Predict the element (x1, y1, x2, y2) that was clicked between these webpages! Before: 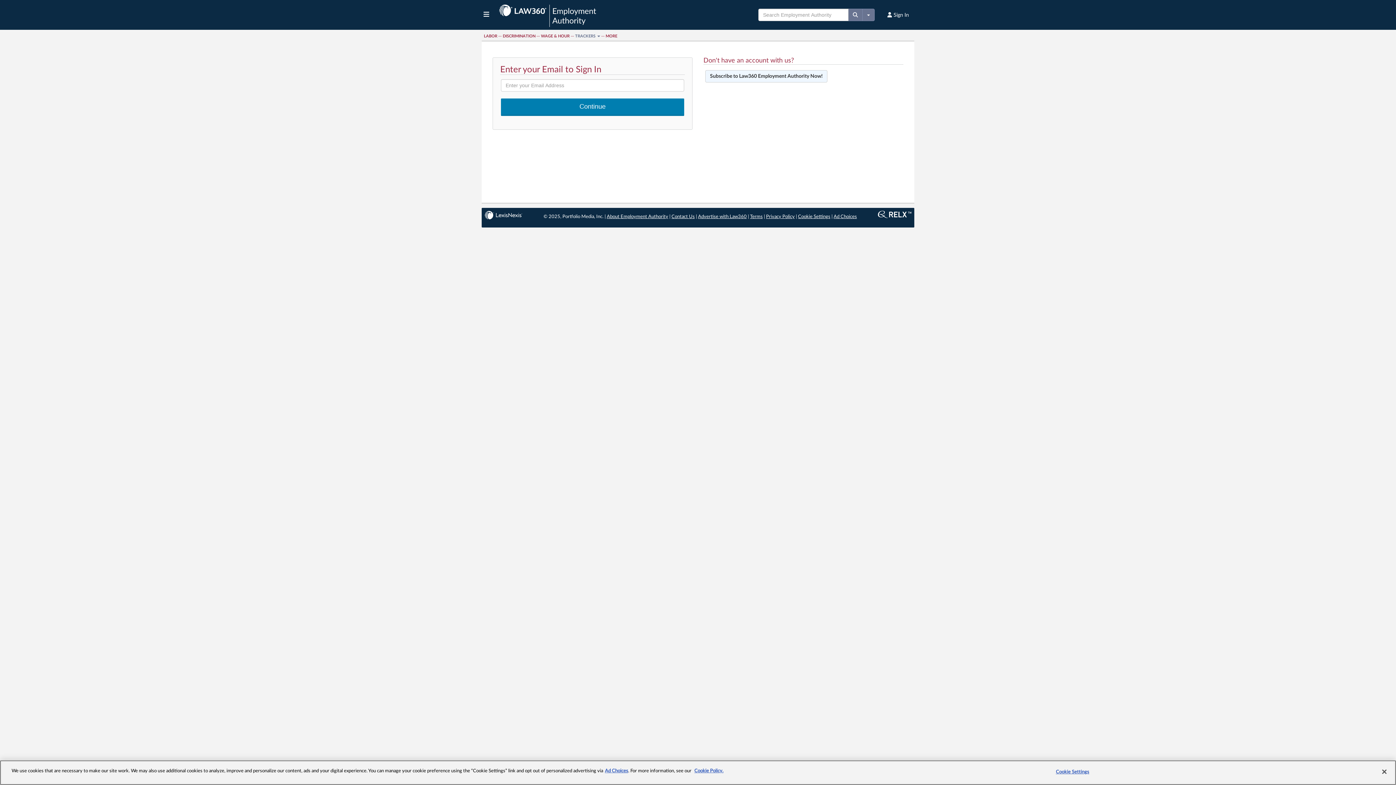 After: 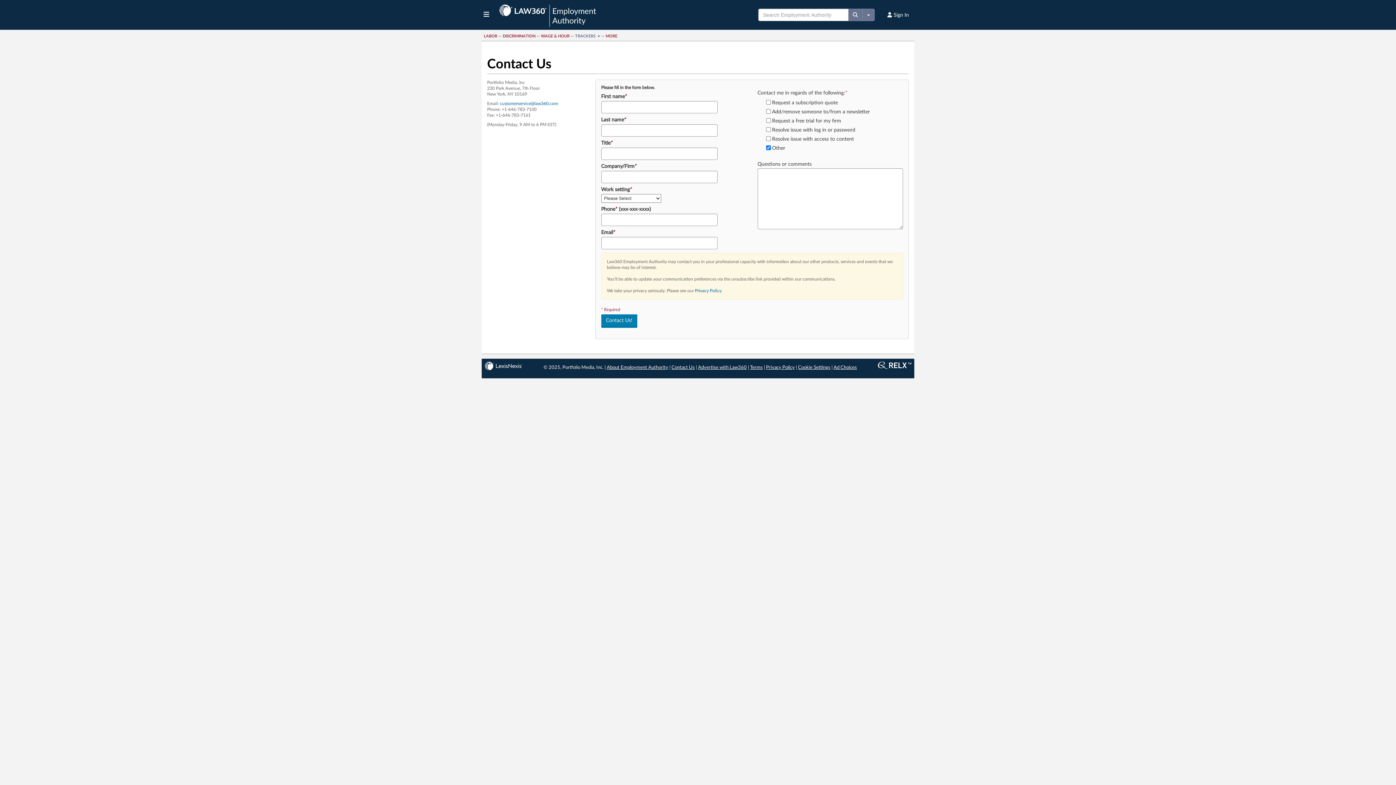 Action: bbox: (671, 214, 694, 219) label: Contact Us